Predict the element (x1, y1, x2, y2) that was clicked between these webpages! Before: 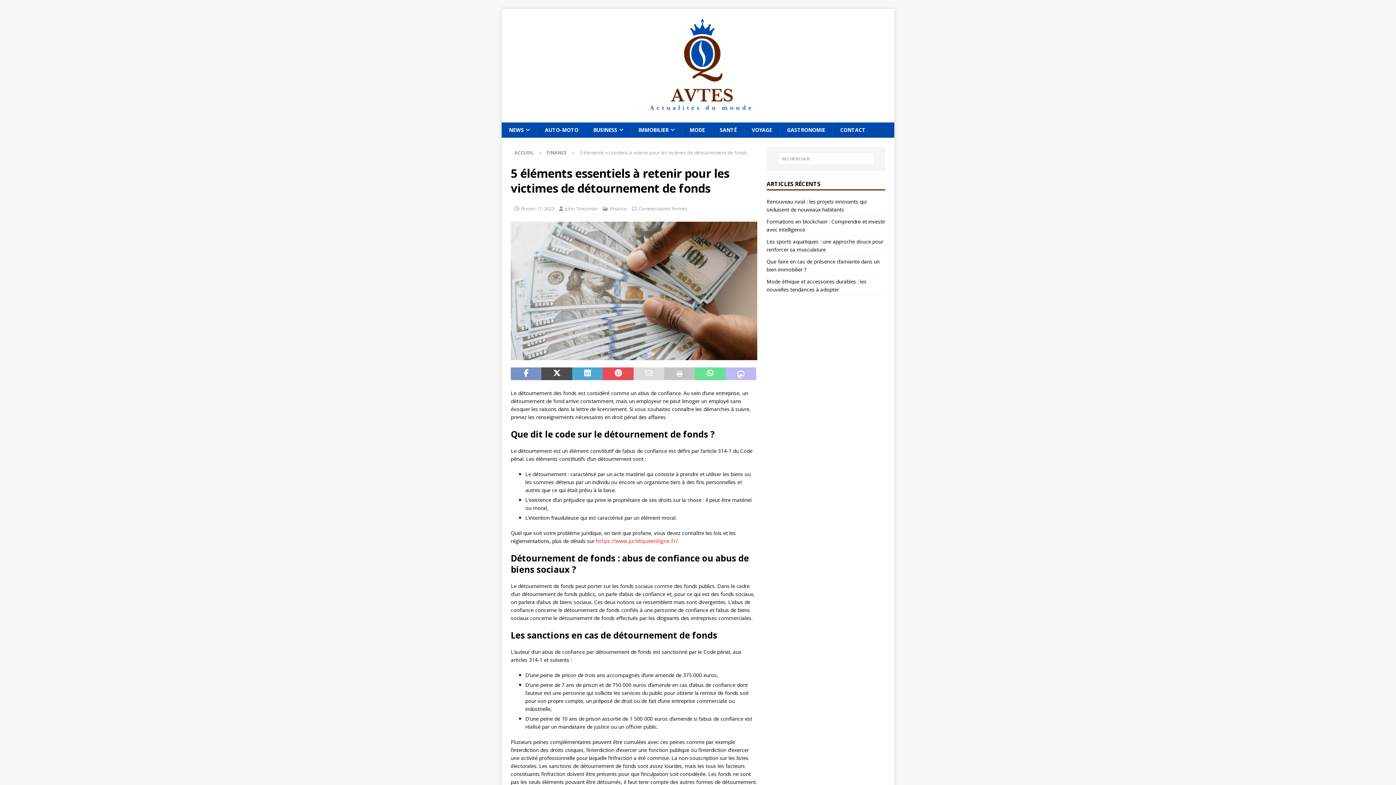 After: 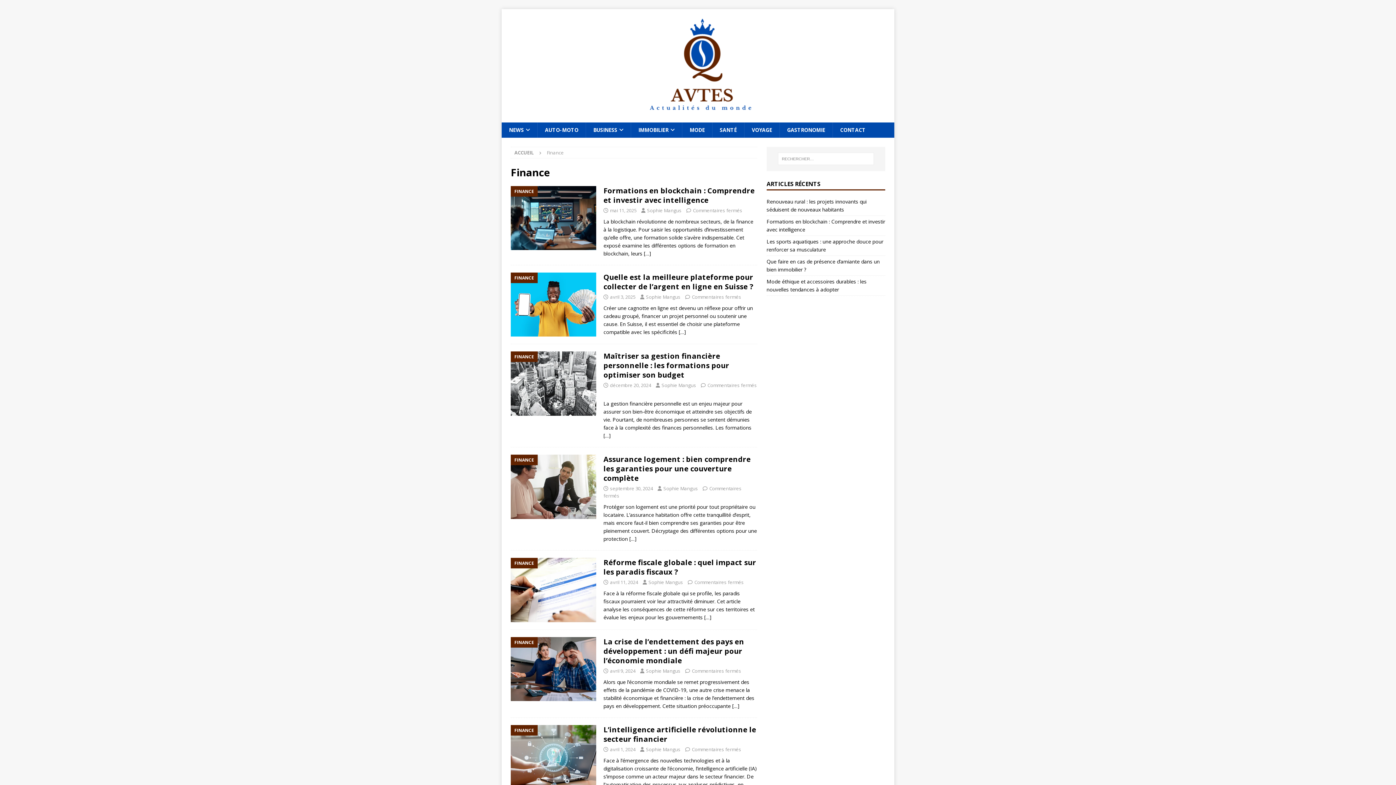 Action: bbox: (610, 205, 627, 212) label: Finance